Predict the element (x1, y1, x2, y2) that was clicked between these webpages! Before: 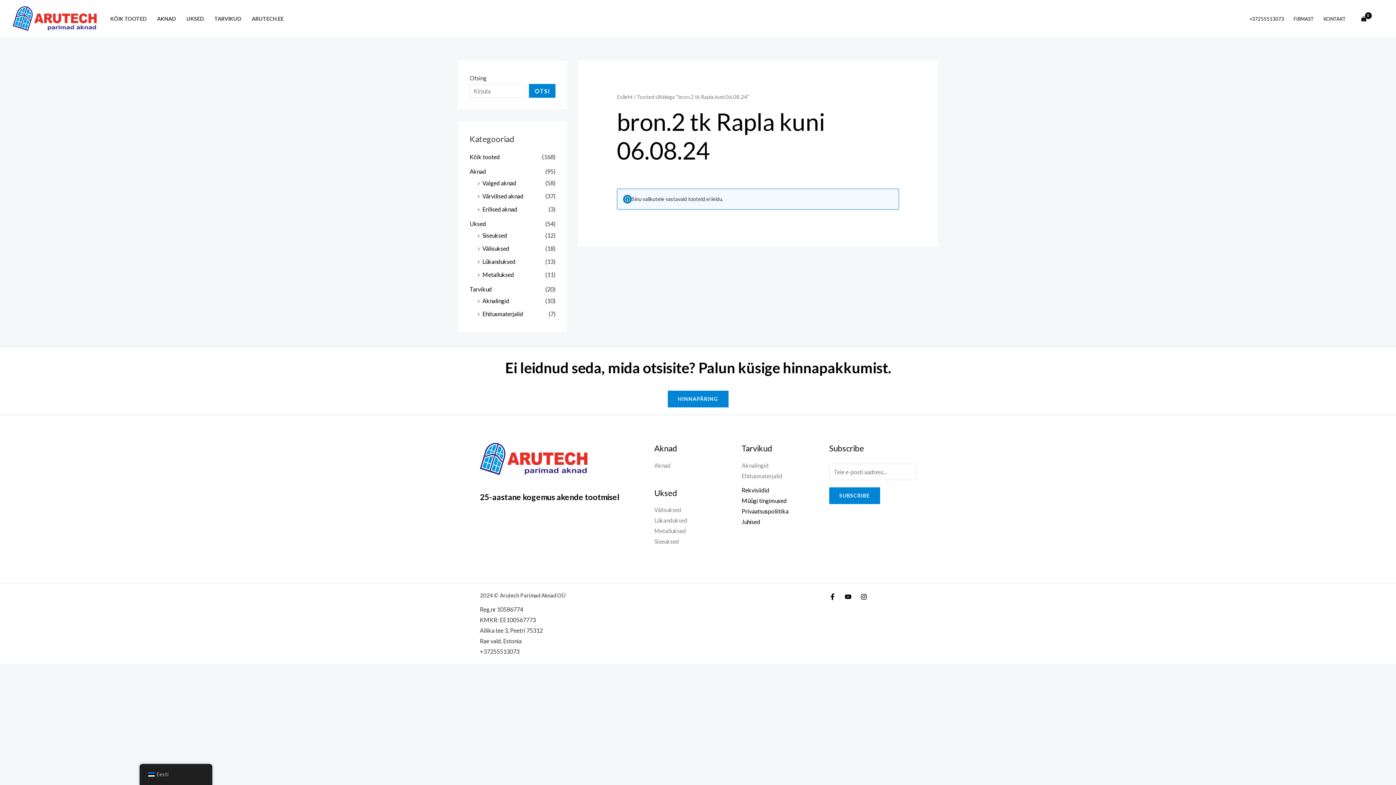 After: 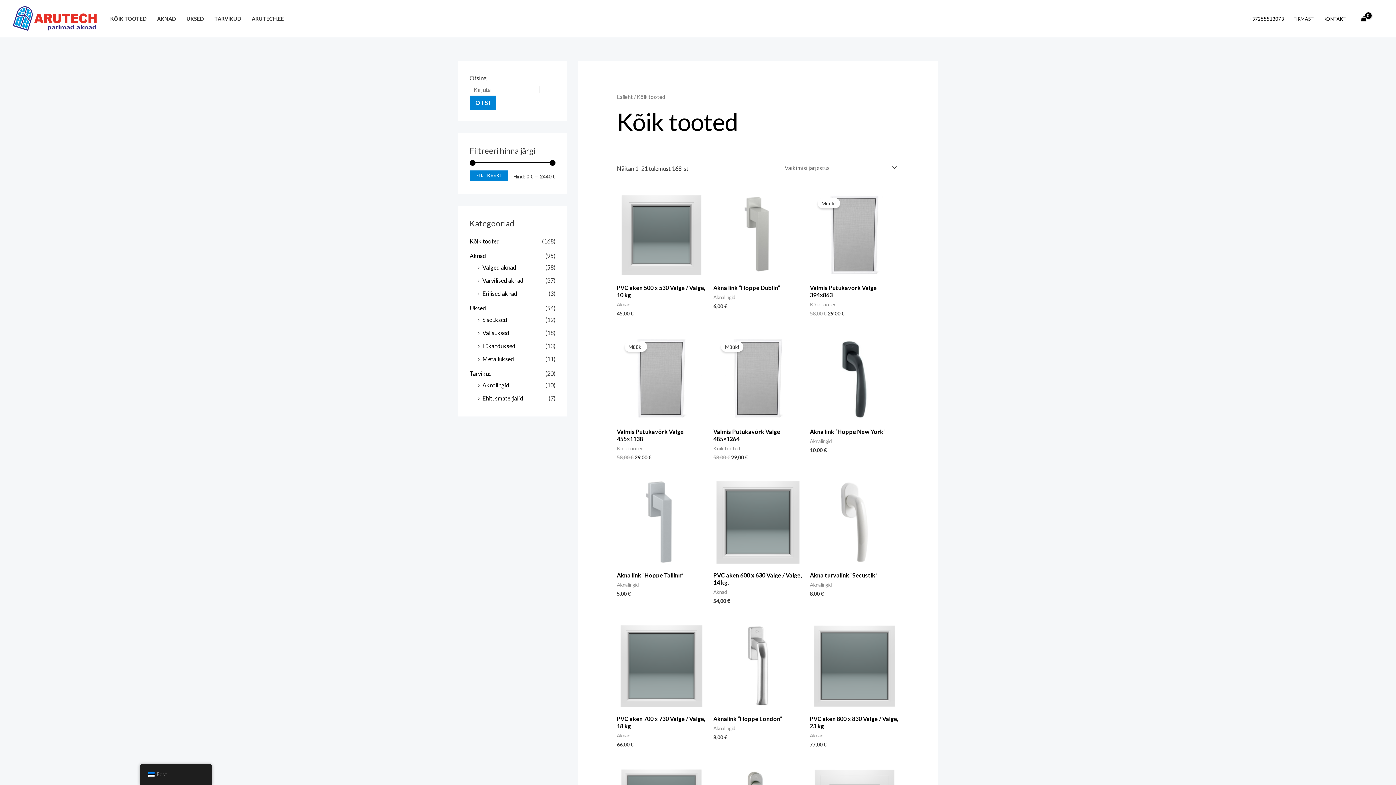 Action: label: Kõik tooted bbox: (469, 153, 500, 160)